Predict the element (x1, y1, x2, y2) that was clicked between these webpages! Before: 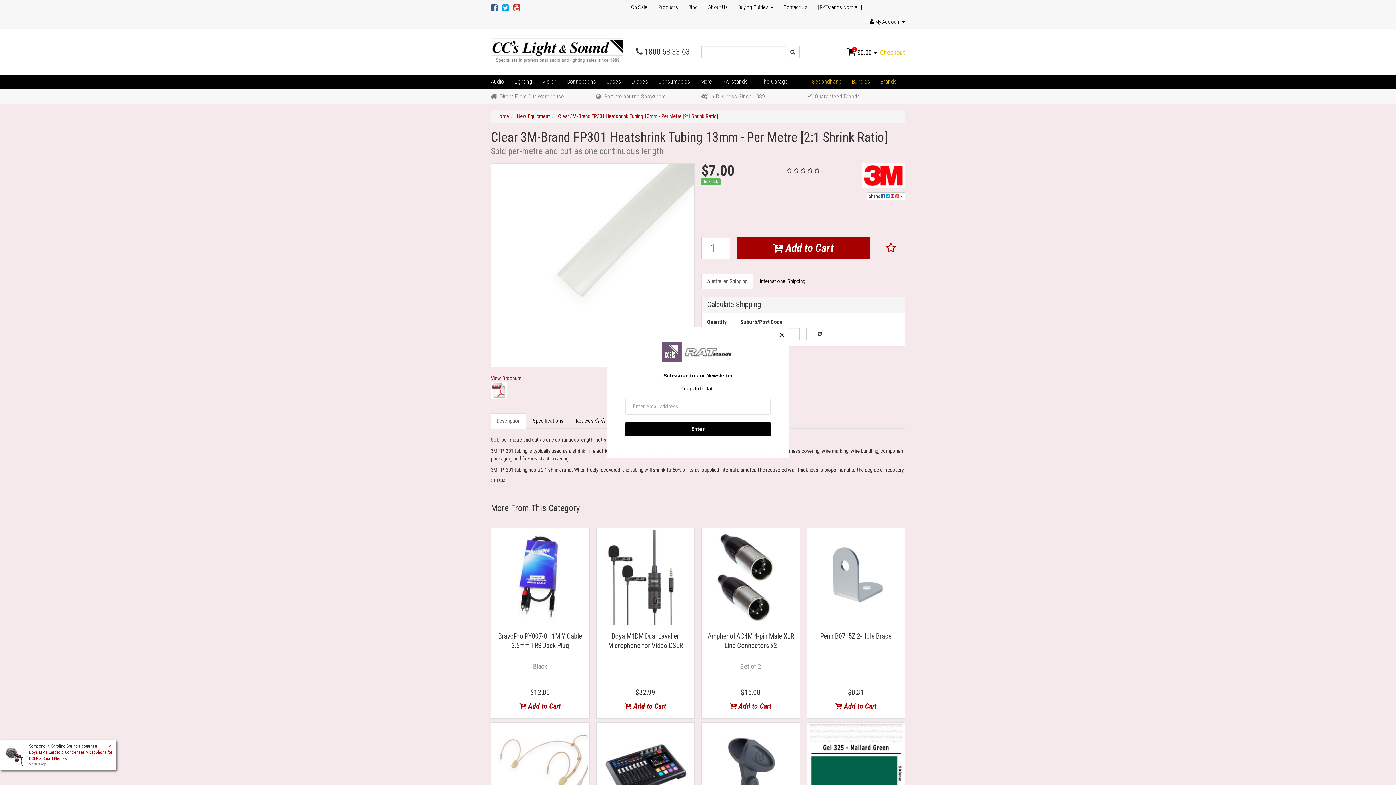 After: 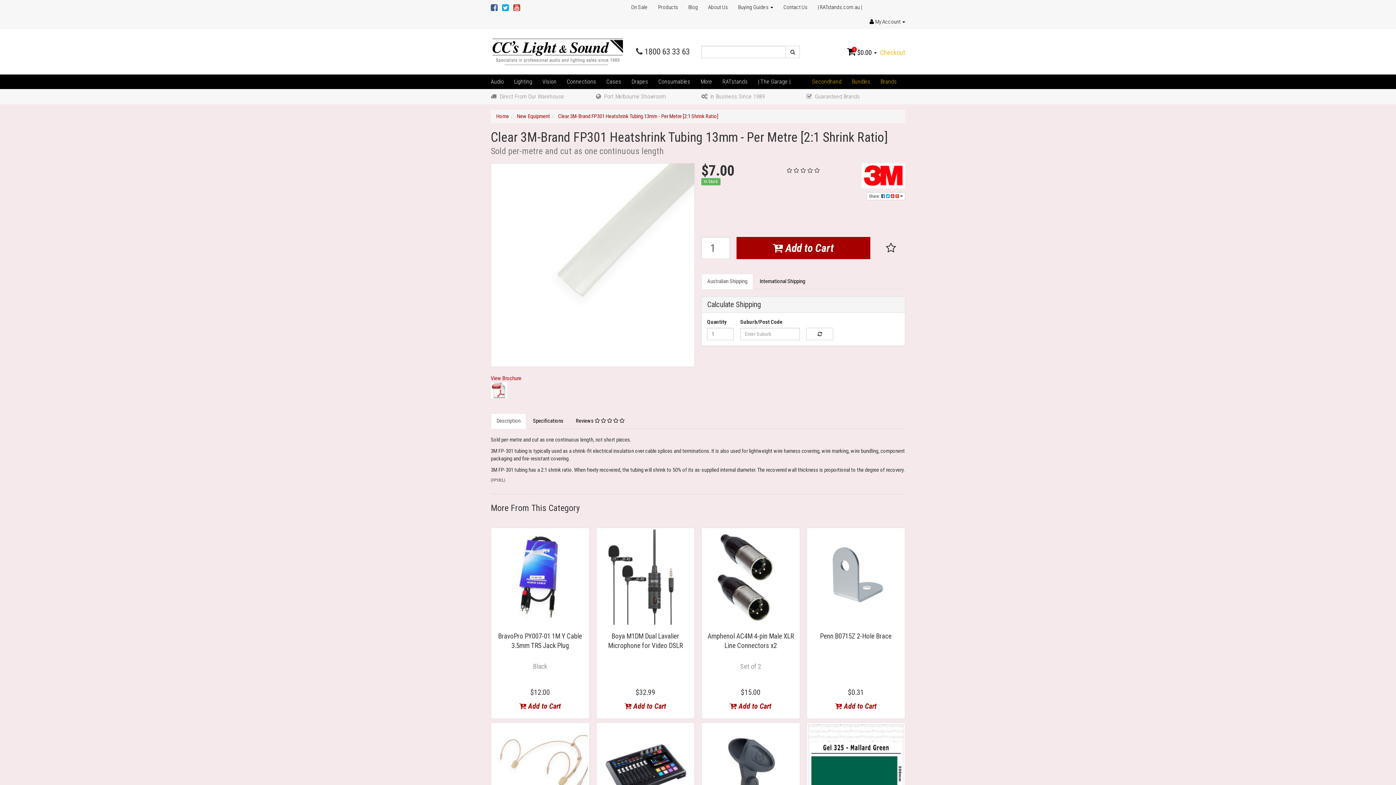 Action: bbox: (876, 236, 905, 259)